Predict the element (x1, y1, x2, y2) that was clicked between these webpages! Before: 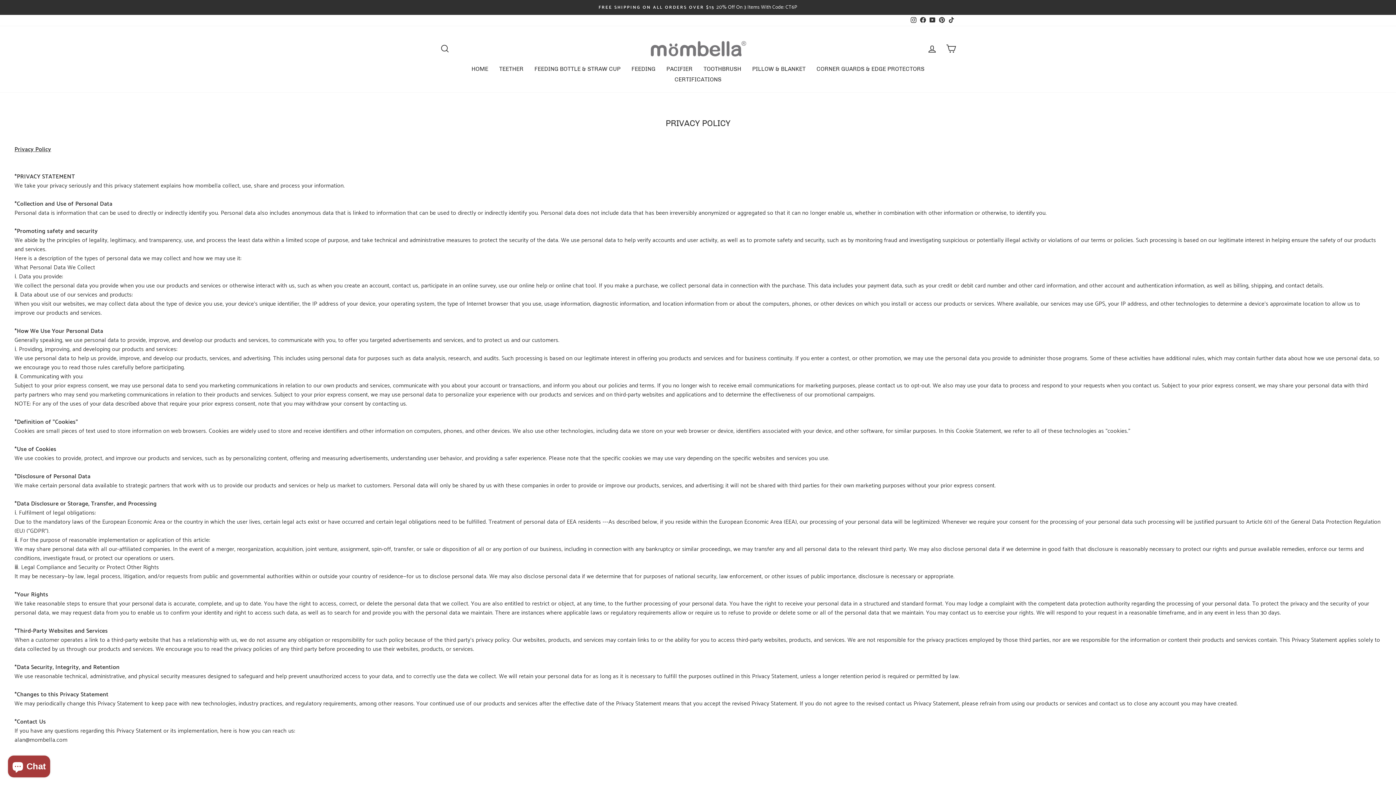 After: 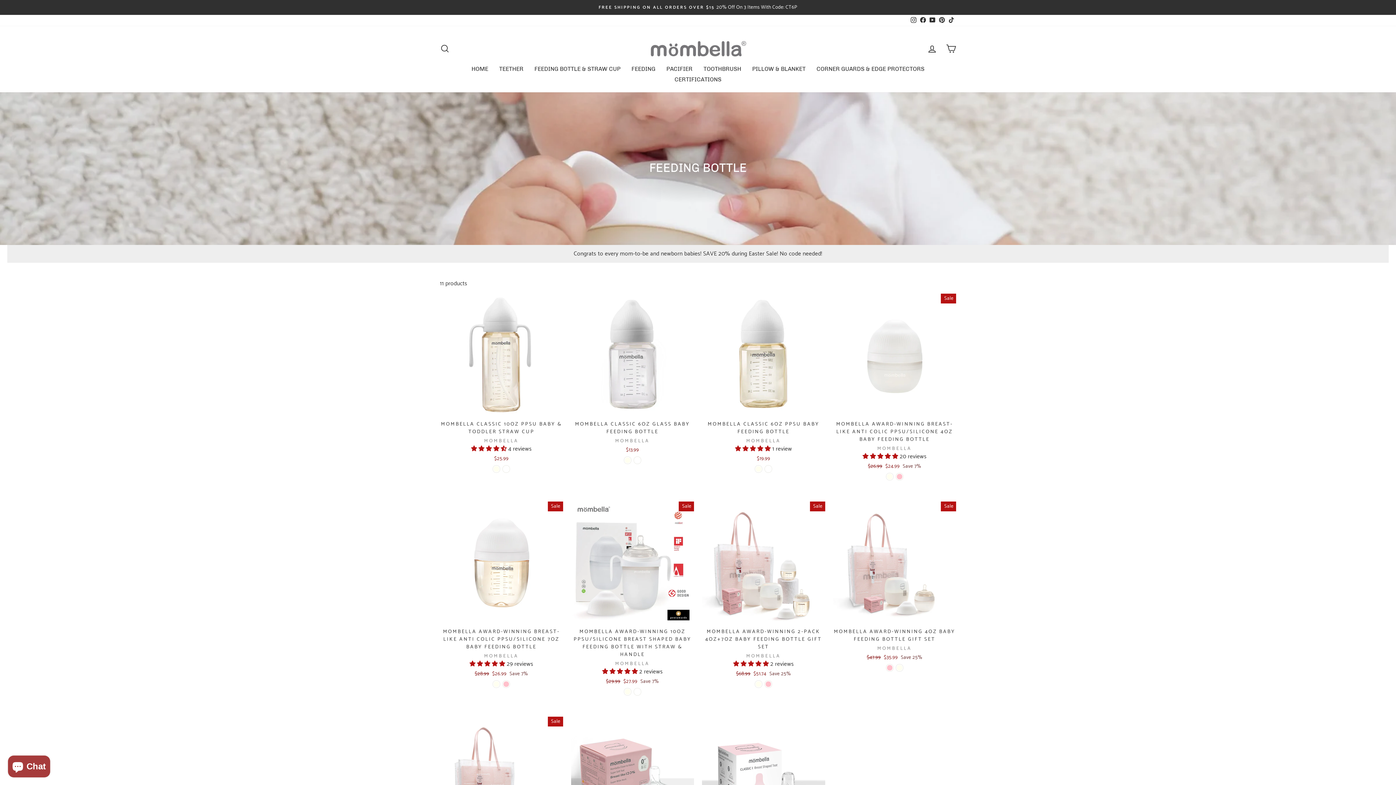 Action: label: FEEDING BOTTLE & STRAW CUP bbox: (529, 63, 626, 74)